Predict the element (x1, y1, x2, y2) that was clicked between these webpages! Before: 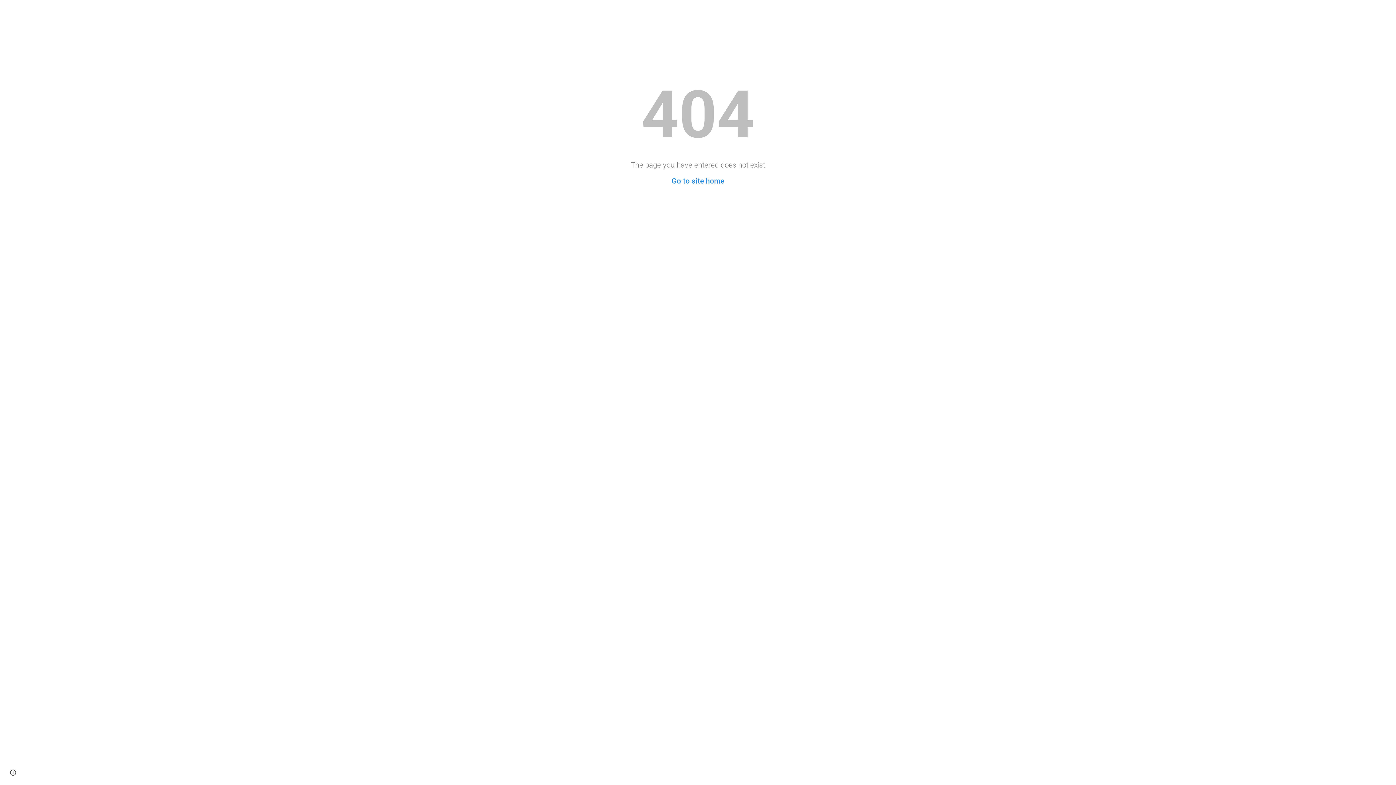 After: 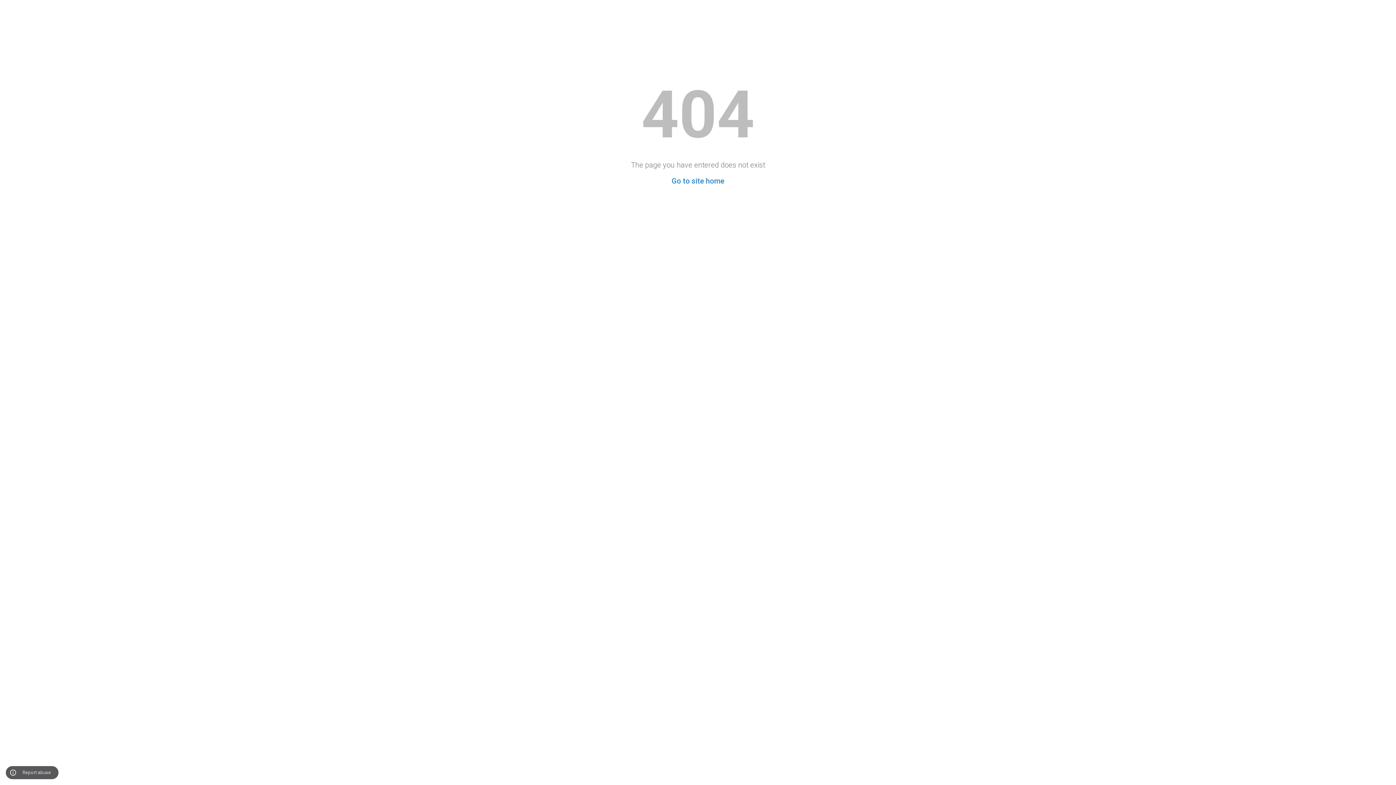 Action: bbox: (8, 768, 18, 778) label: Site actions